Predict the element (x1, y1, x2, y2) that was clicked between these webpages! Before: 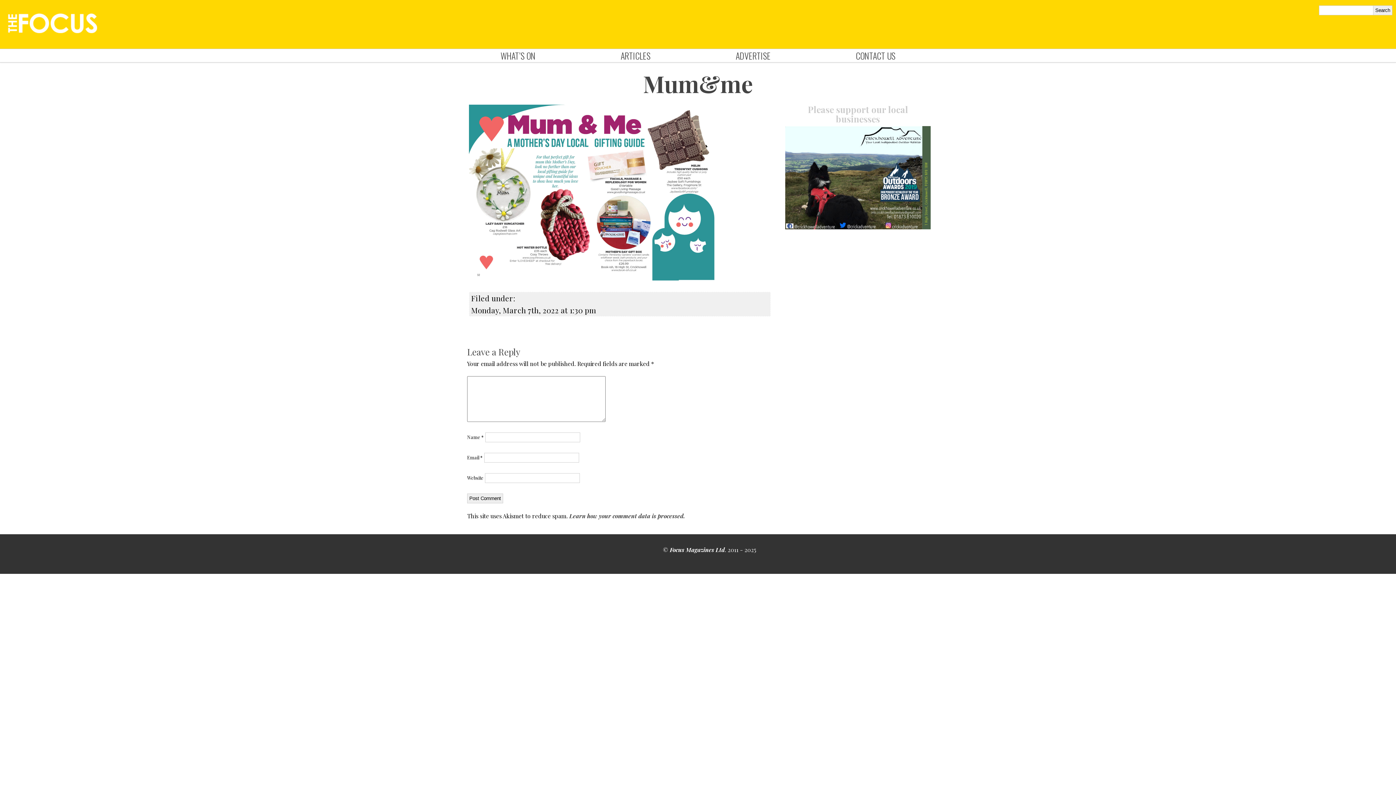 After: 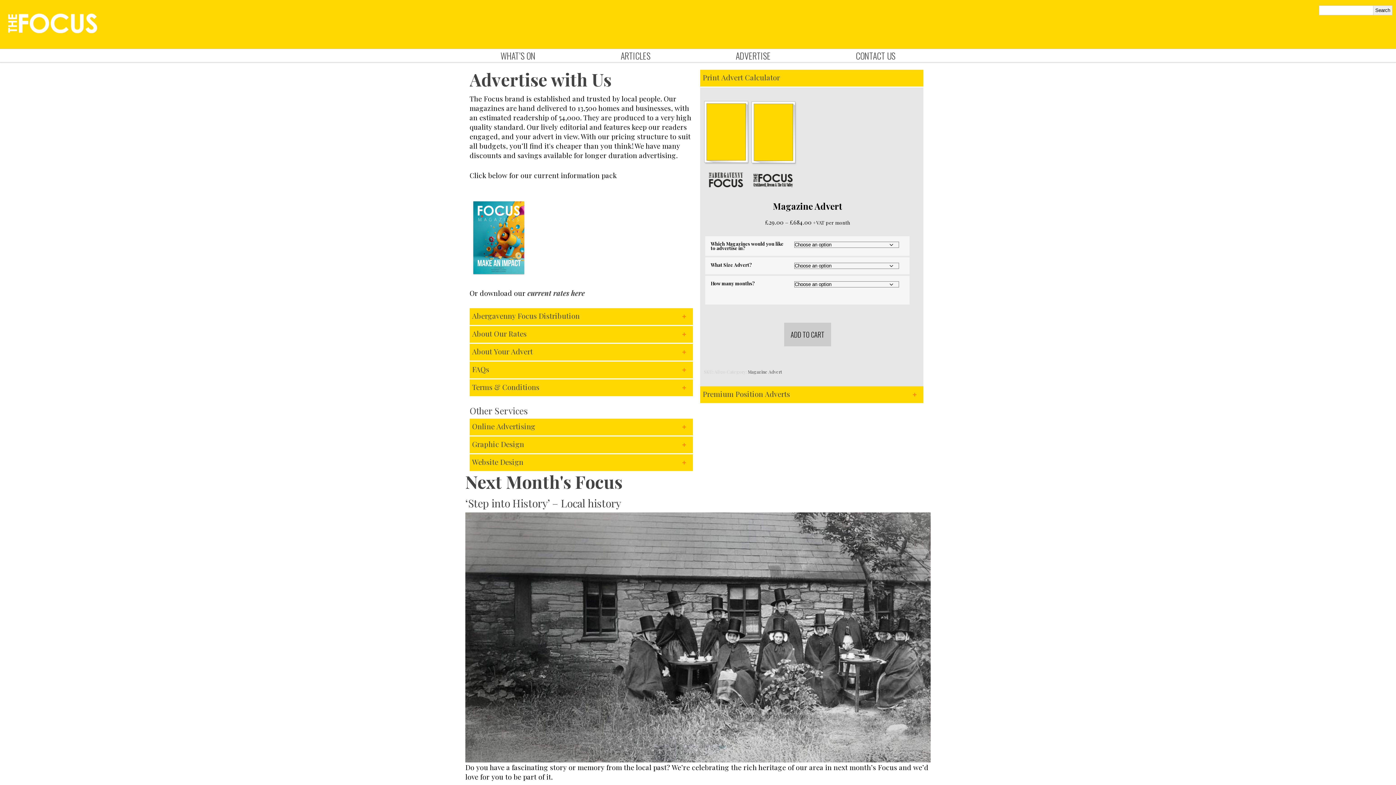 Action: label: ADVERTISE bbox: (735, 49, 770, 62)